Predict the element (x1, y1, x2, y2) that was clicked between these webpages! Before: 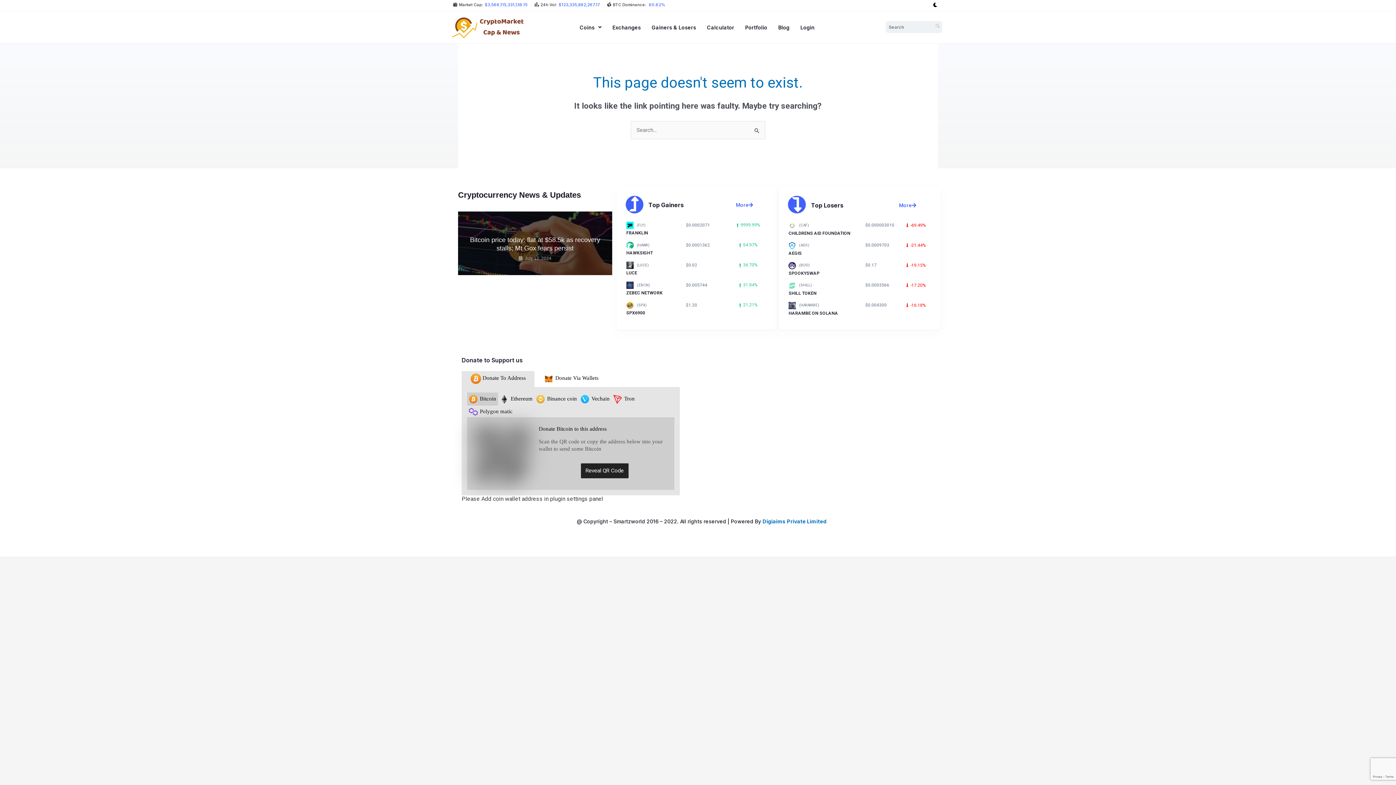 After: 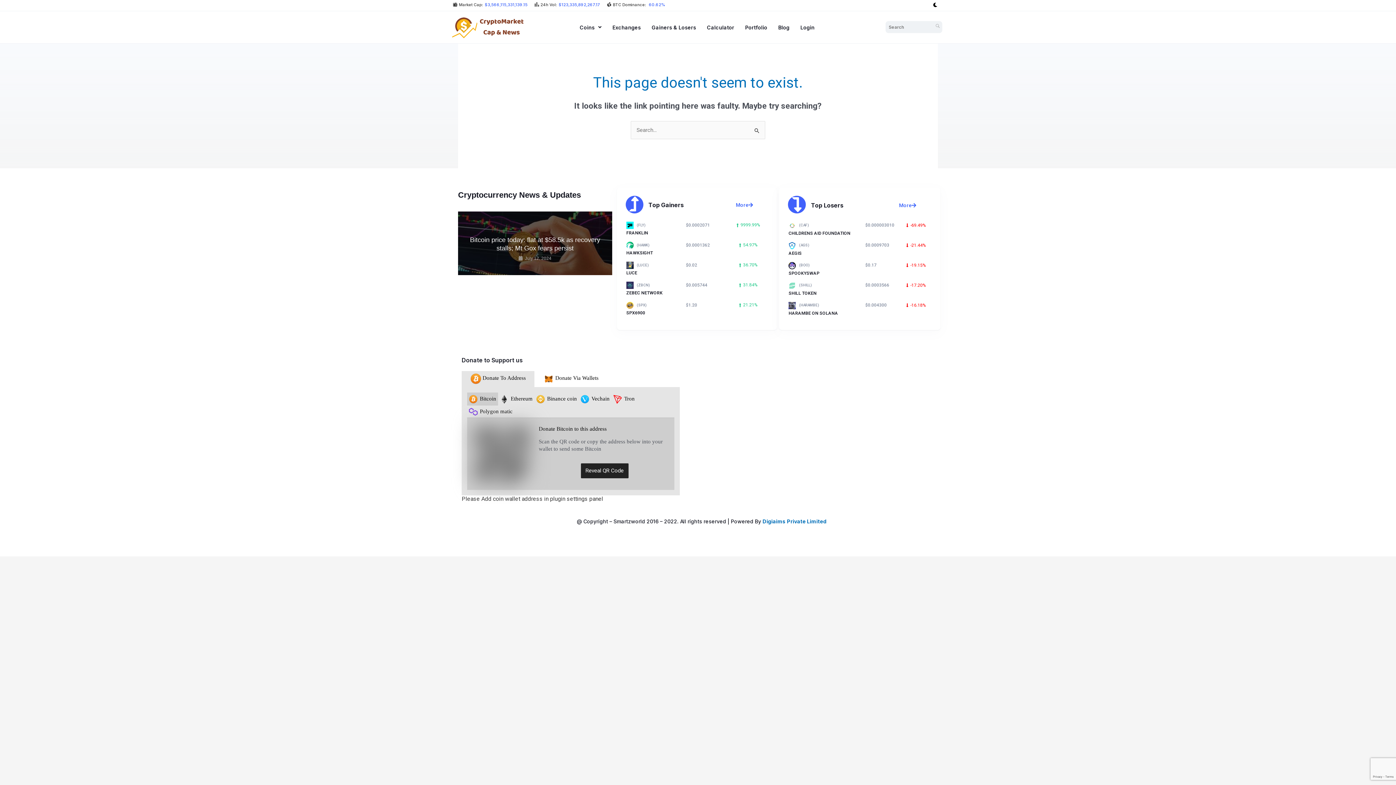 Action: label: More bbox: (898, 202, 917, 208)